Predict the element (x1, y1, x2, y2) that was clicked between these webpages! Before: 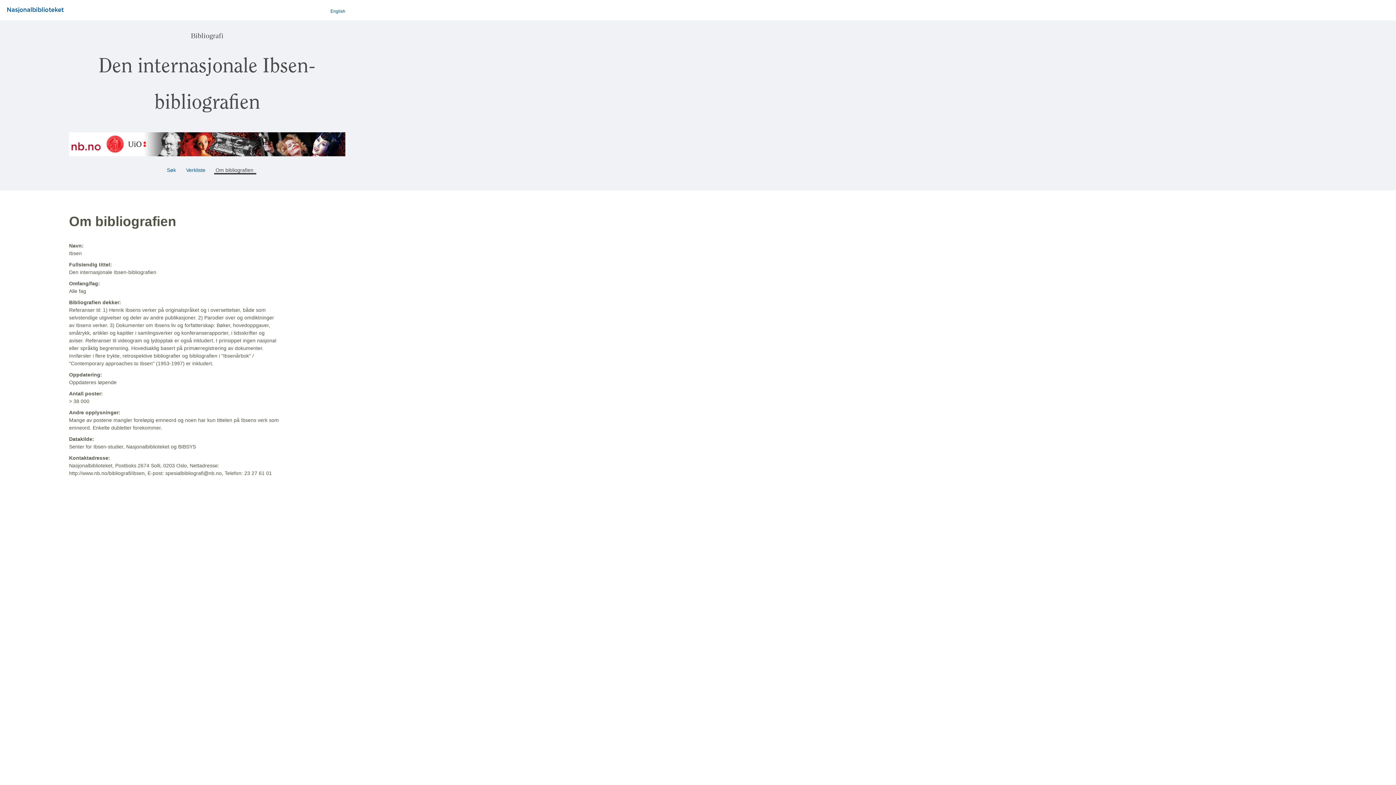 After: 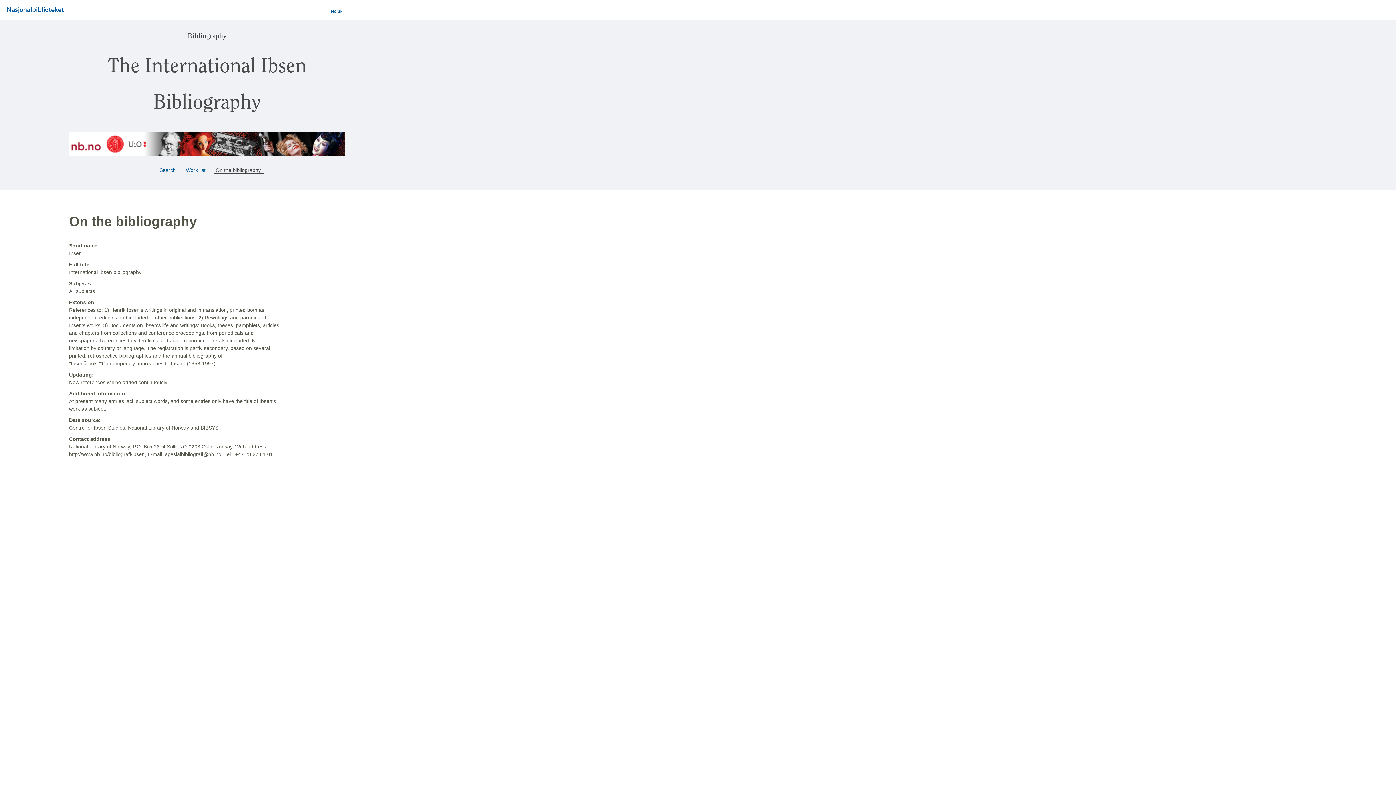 Action: bbox: (330, 8, 345, 13) label: English